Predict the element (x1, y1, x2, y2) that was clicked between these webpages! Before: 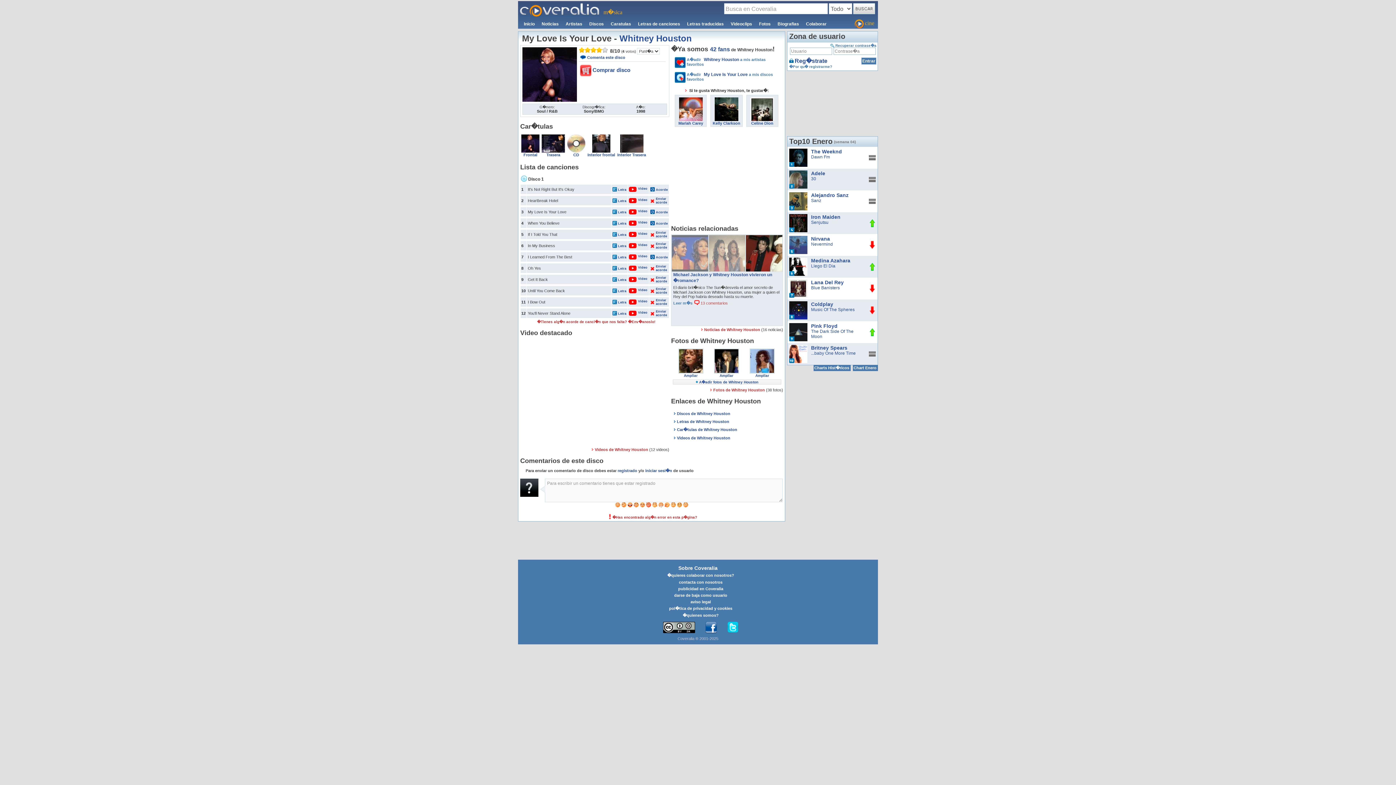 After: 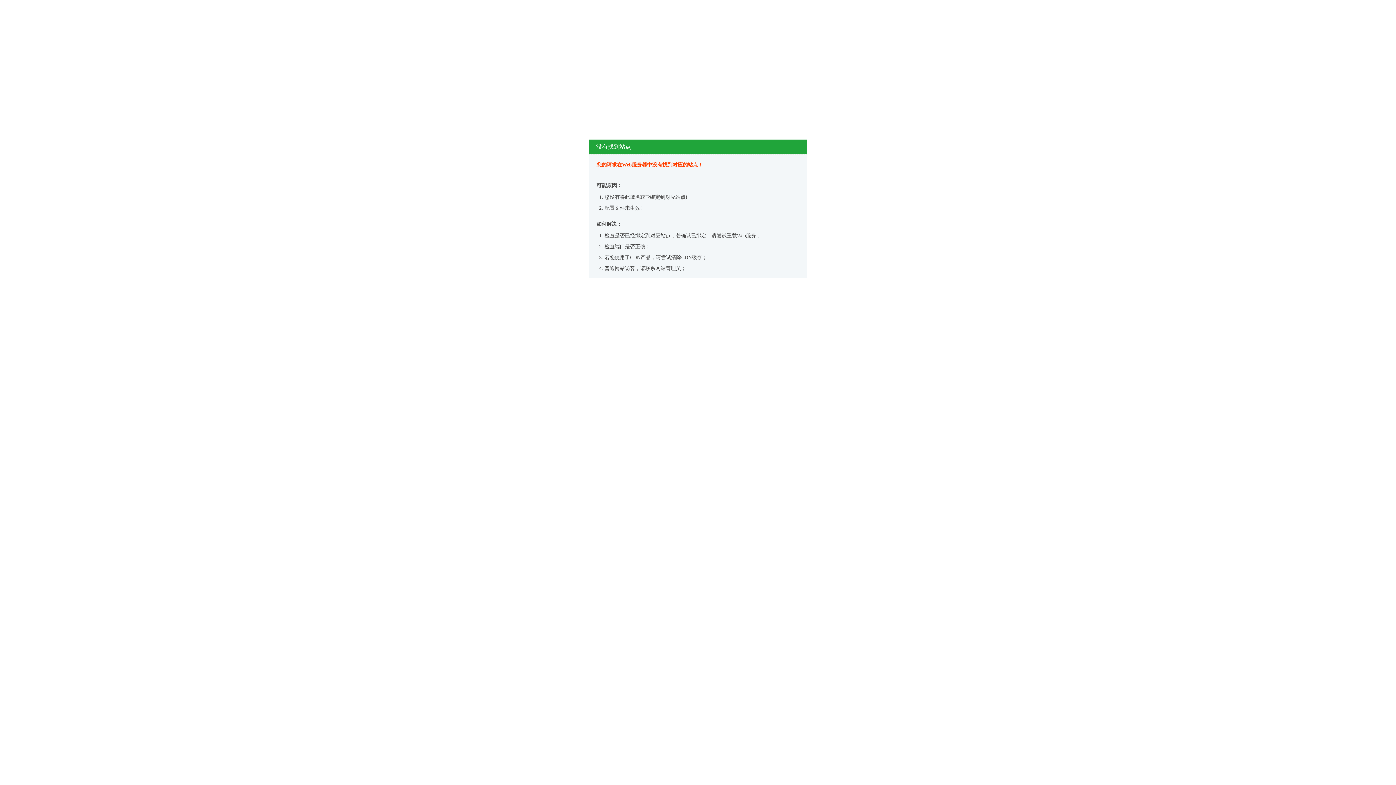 Action: bbox: (854, 20, 878, 26) label: cine